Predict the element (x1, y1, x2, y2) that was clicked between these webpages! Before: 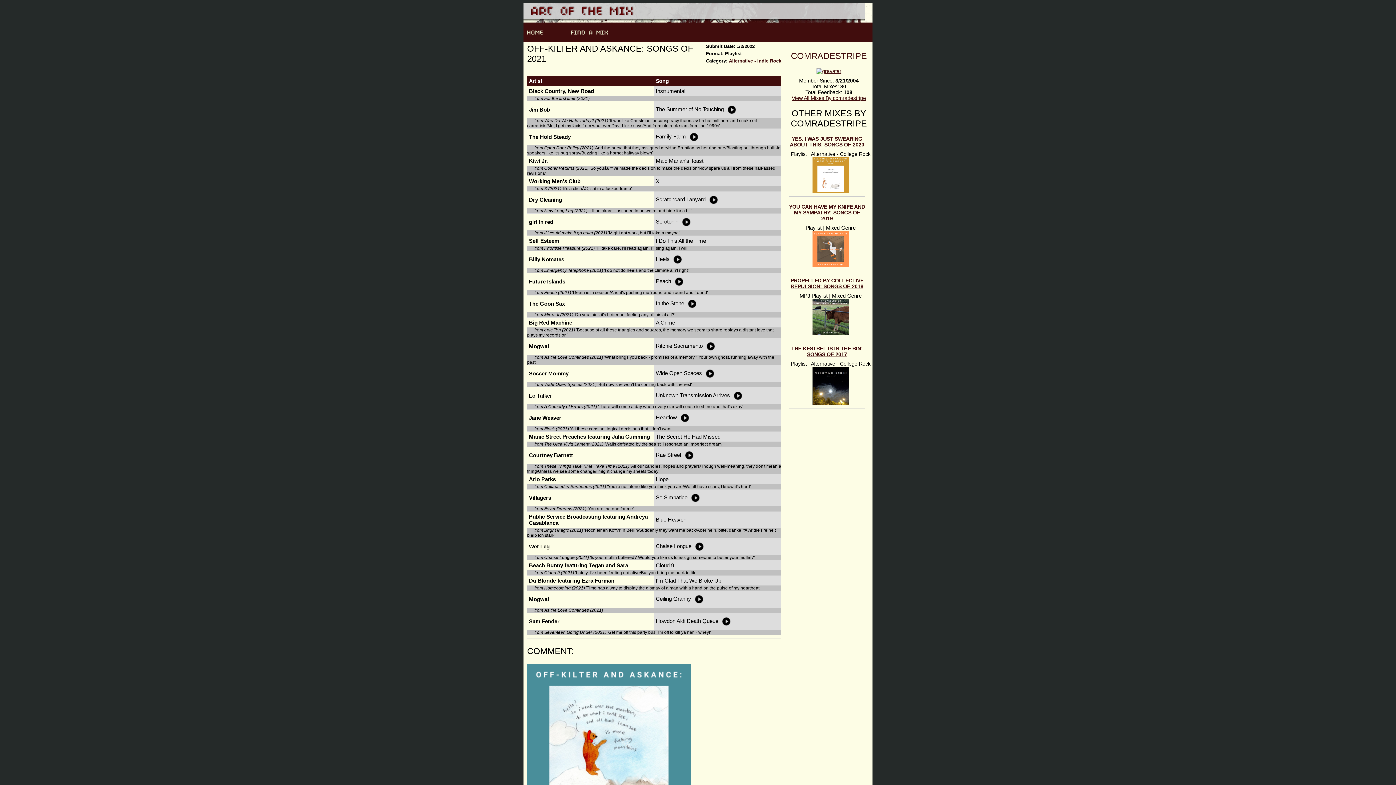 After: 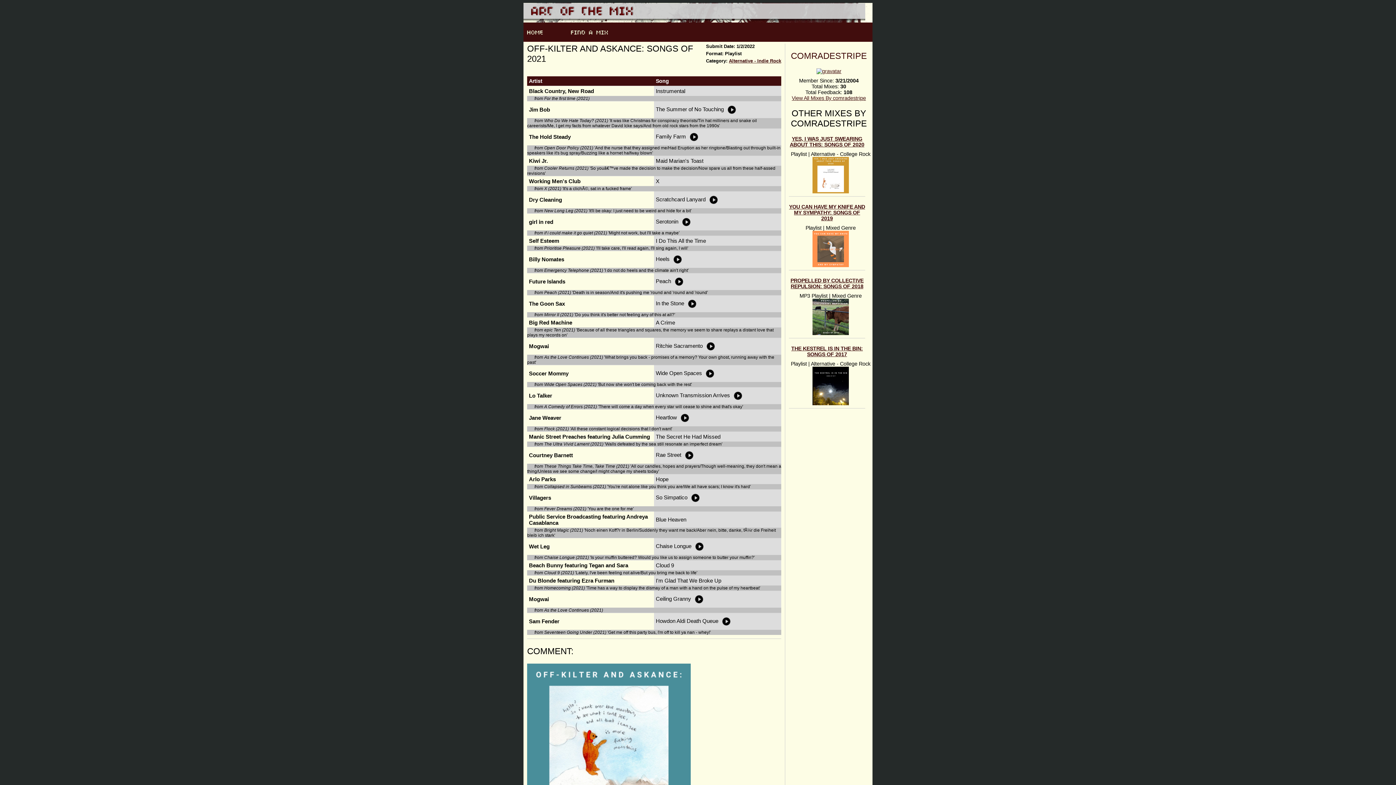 Action: bbox: (707, 196, 720, 202)